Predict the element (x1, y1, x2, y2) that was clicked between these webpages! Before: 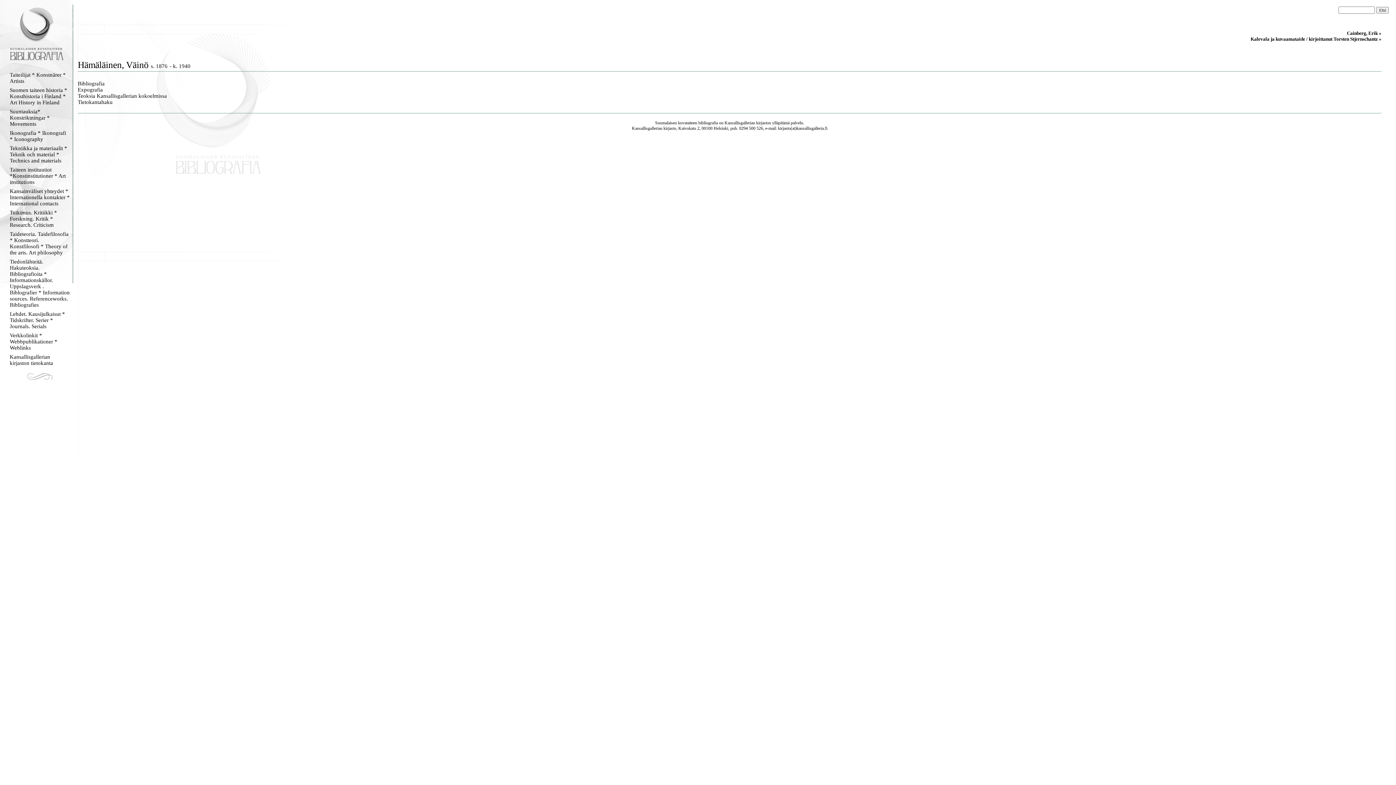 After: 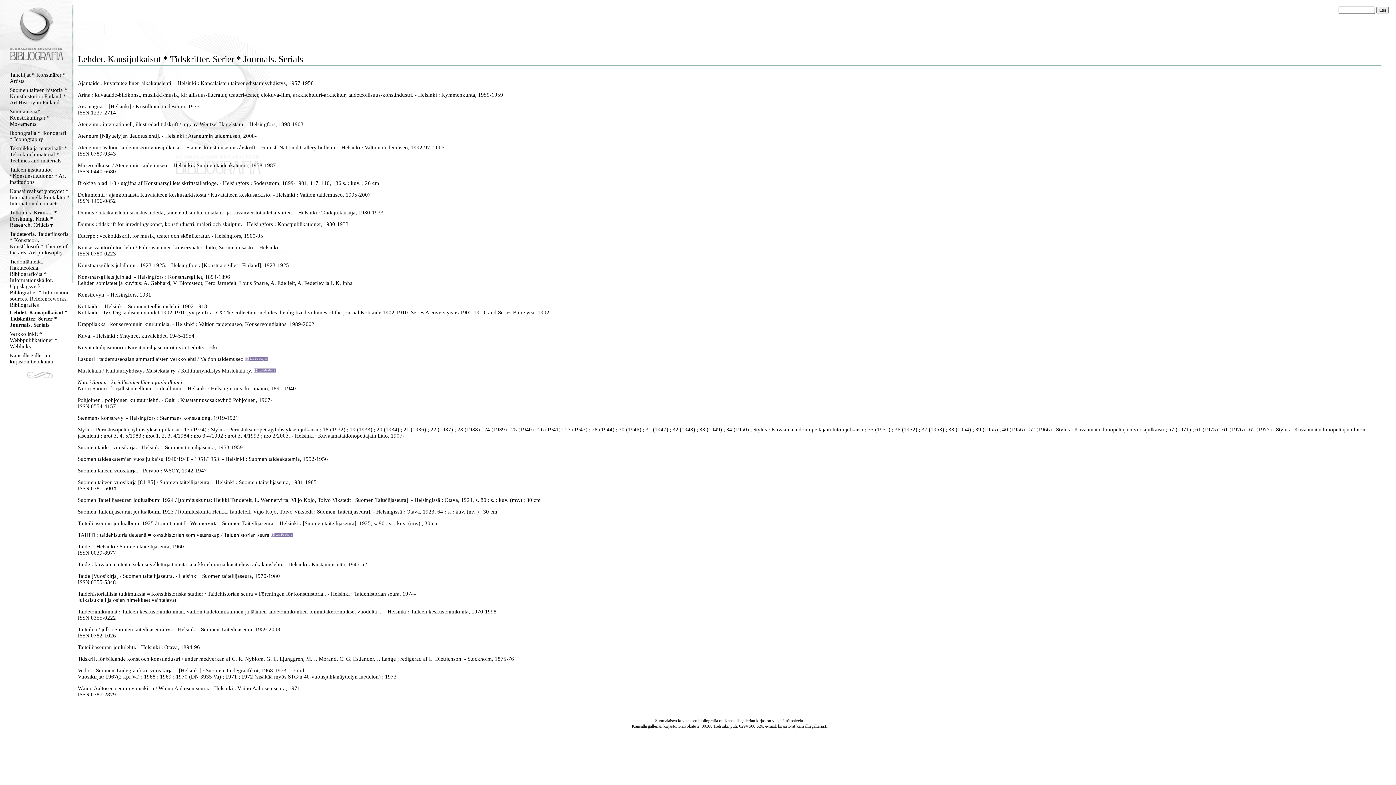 Action: bbox: (9, 311, 69, 329) label: Lehdet. Kausijulkaisut * Tidskrifter. Serier * Journals. Serials